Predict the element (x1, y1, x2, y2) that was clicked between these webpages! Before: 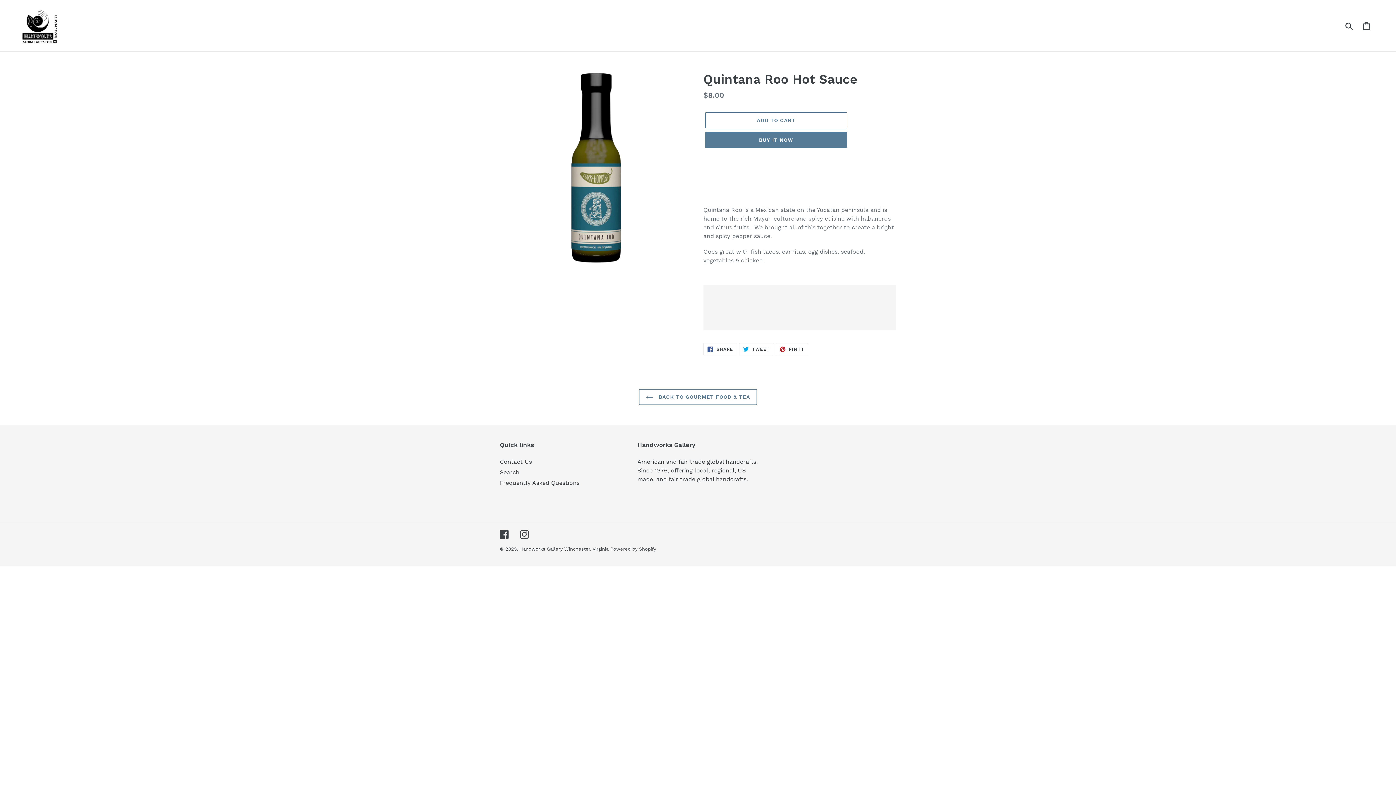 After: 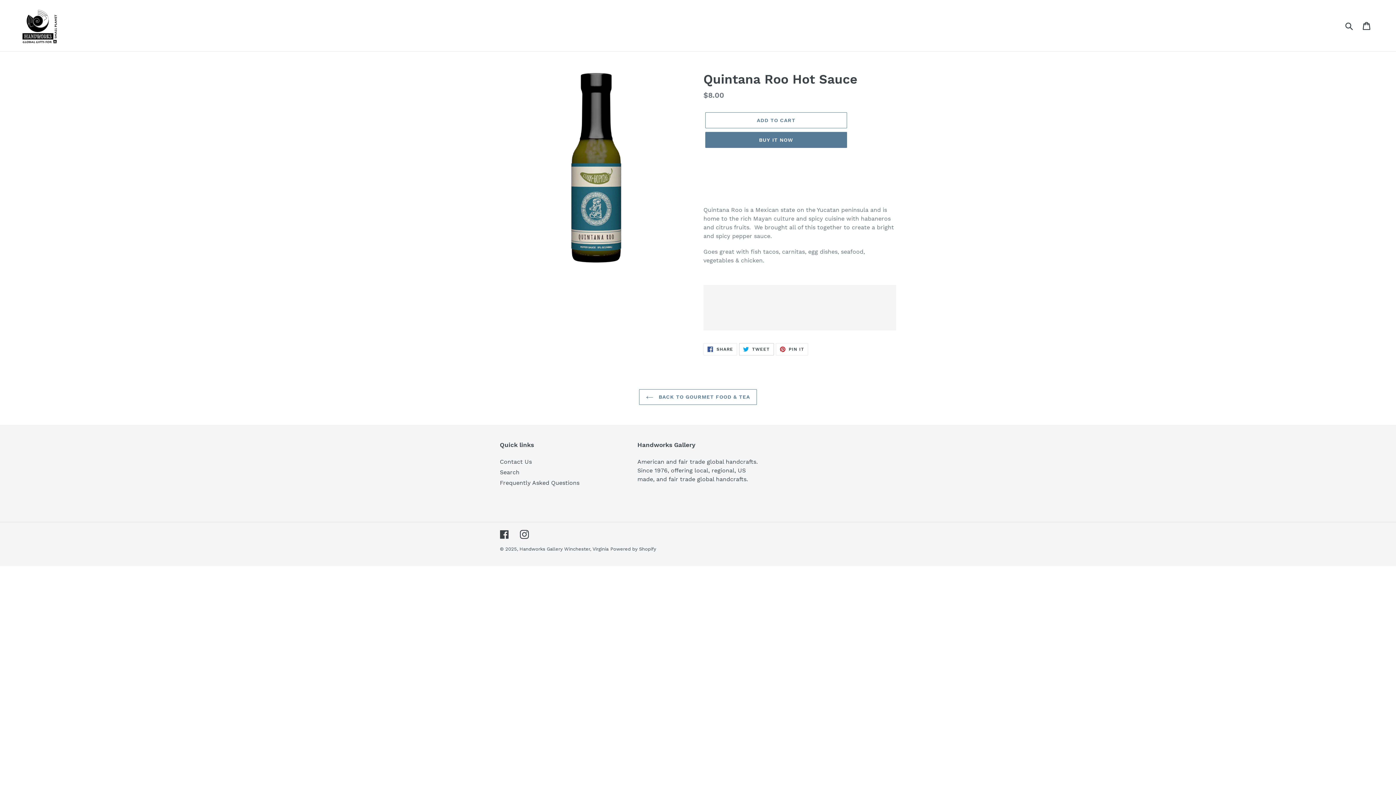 Action: bbox: (739, 343, 774, 355) label:  TWEET
TWEET ON TWITTER